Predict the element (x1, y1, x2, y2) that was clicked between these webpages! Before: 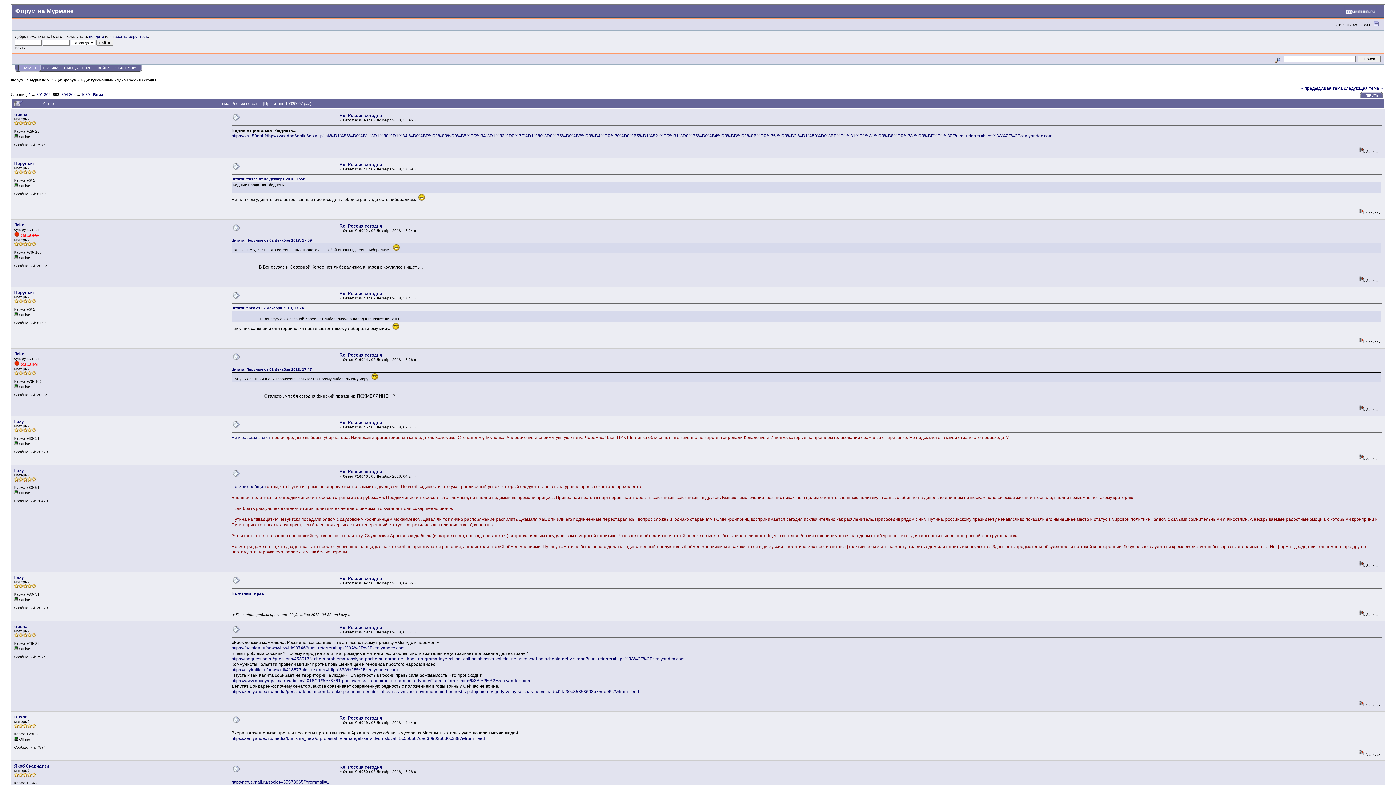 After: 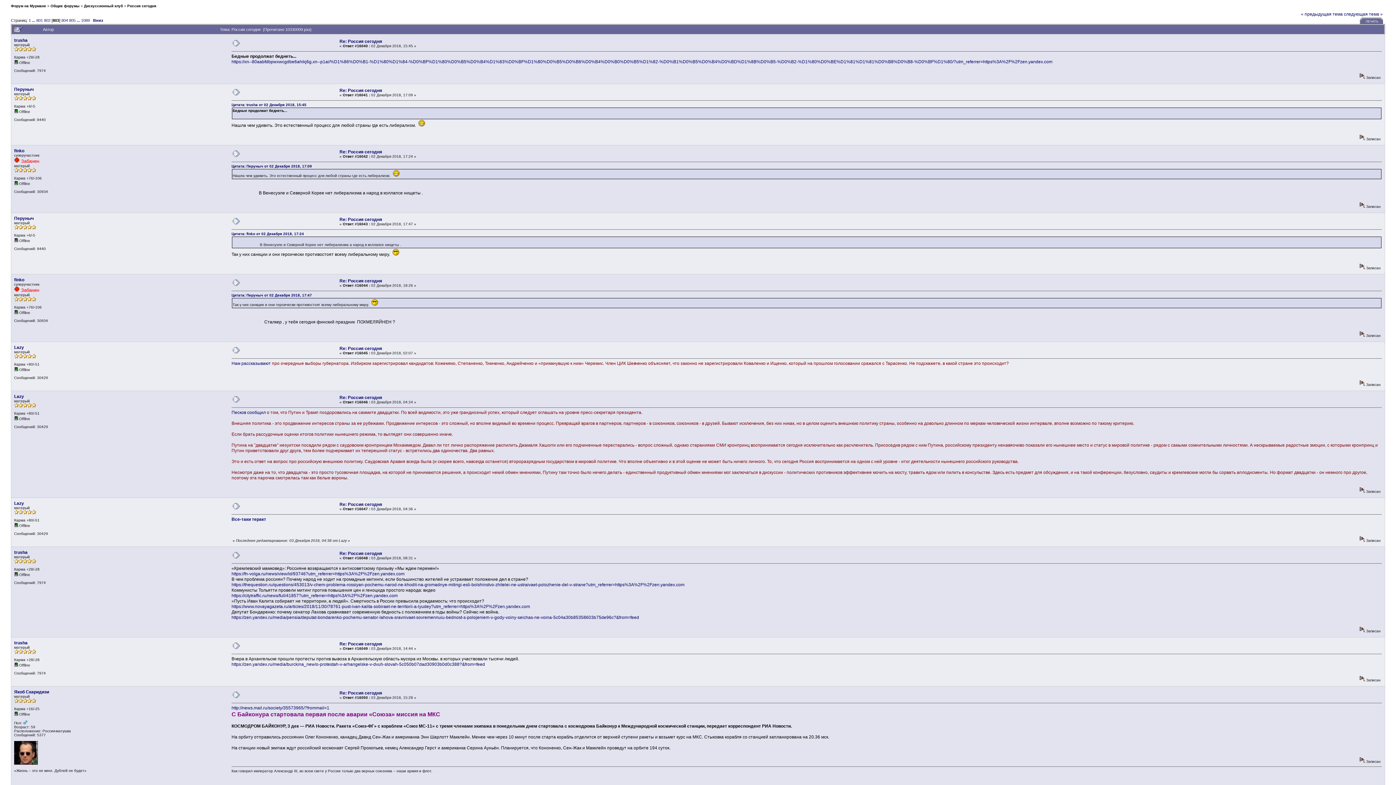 Action: bbox: (339, 113, 382, 118) label: Re: Россия сегодня